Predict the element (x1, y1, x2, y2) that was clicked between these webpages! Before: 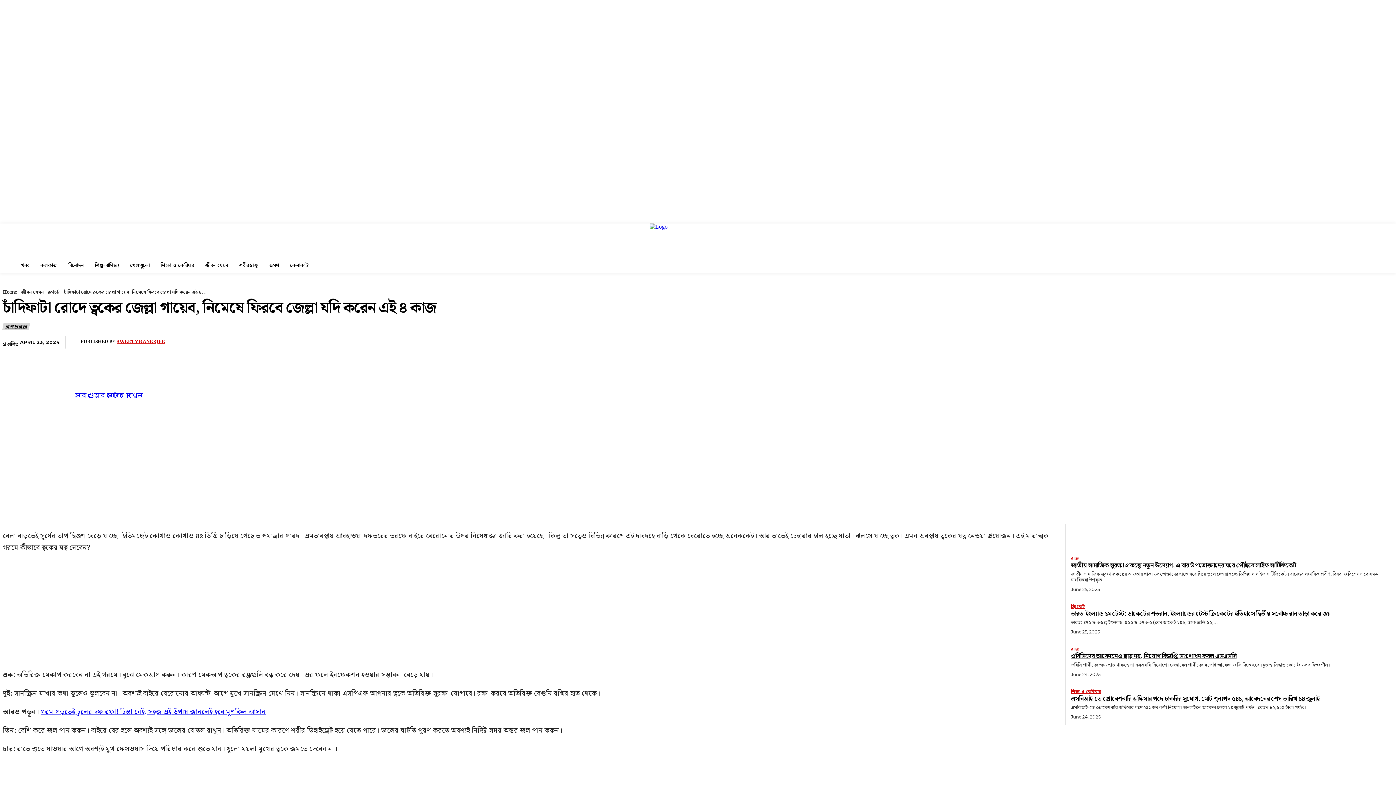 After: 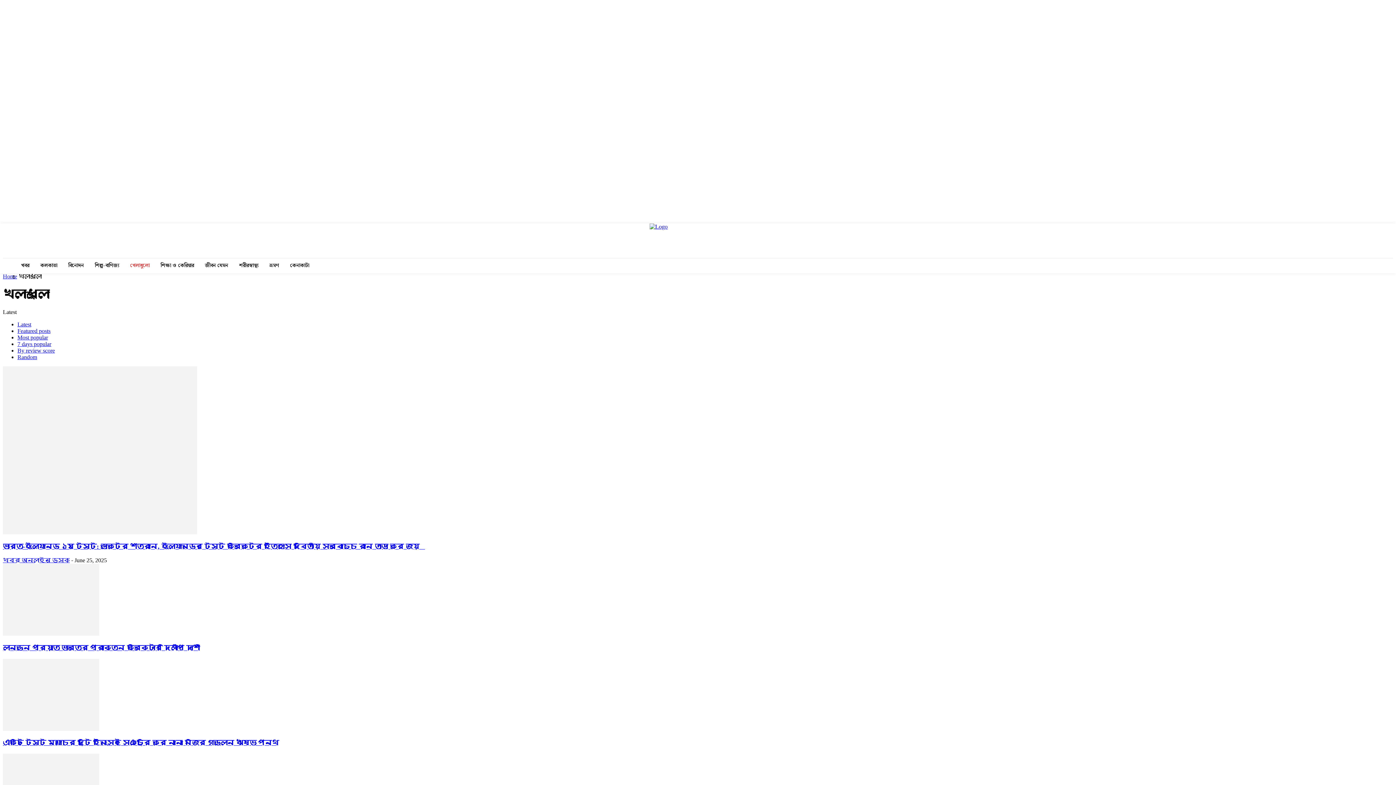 Action: bbox: (126, 258, 153, 273) label: খেলাধুলো